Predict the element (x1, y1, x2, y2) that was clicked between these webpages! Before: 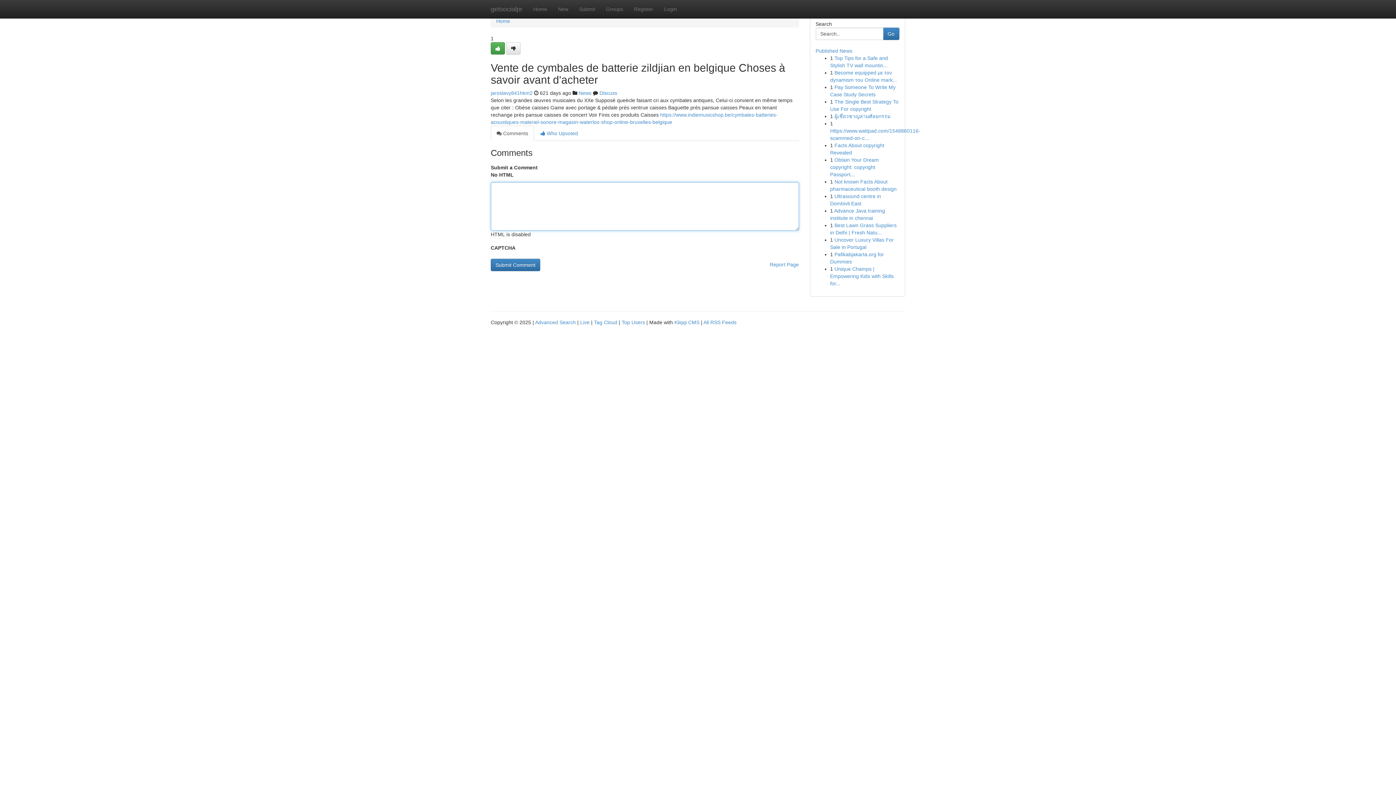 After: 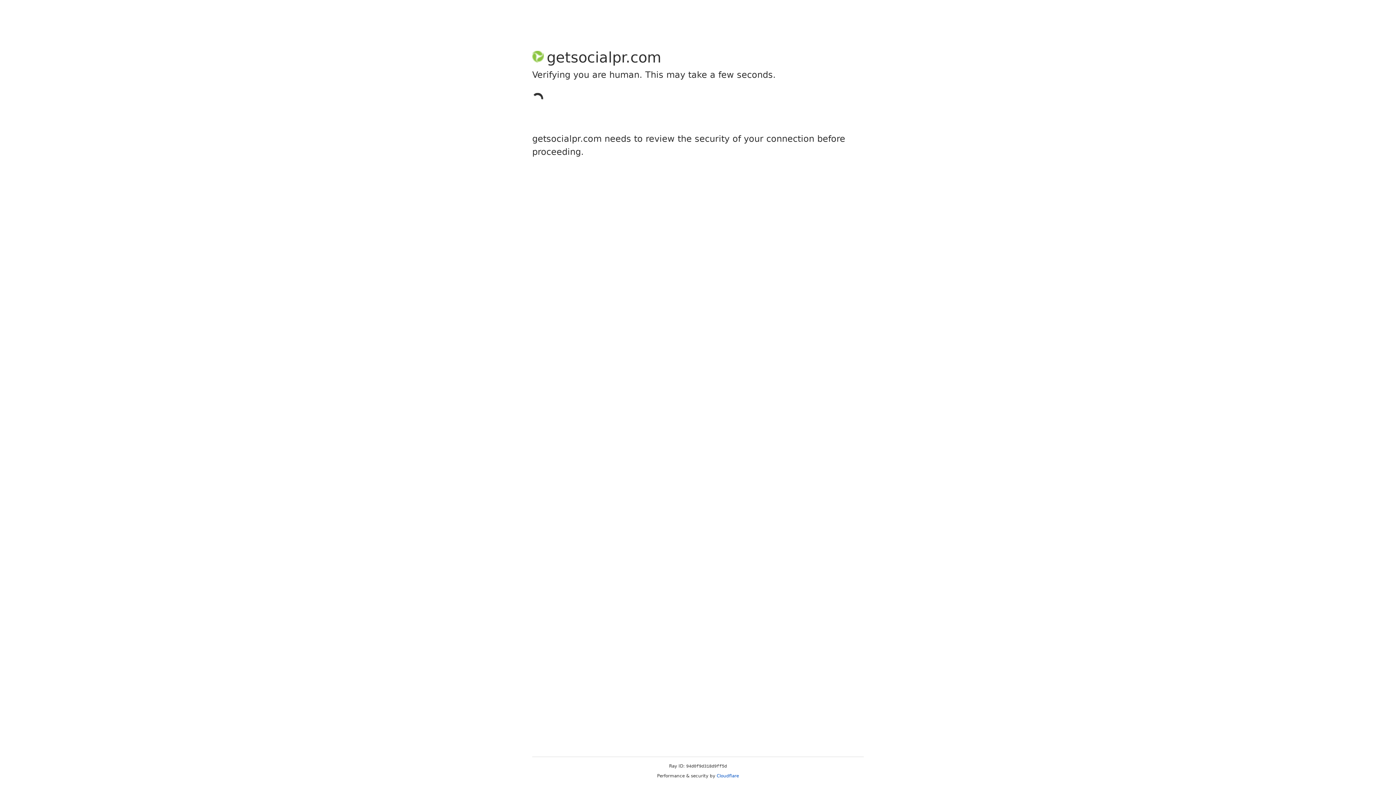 Action: bbox: (490, 42, 505, 54)